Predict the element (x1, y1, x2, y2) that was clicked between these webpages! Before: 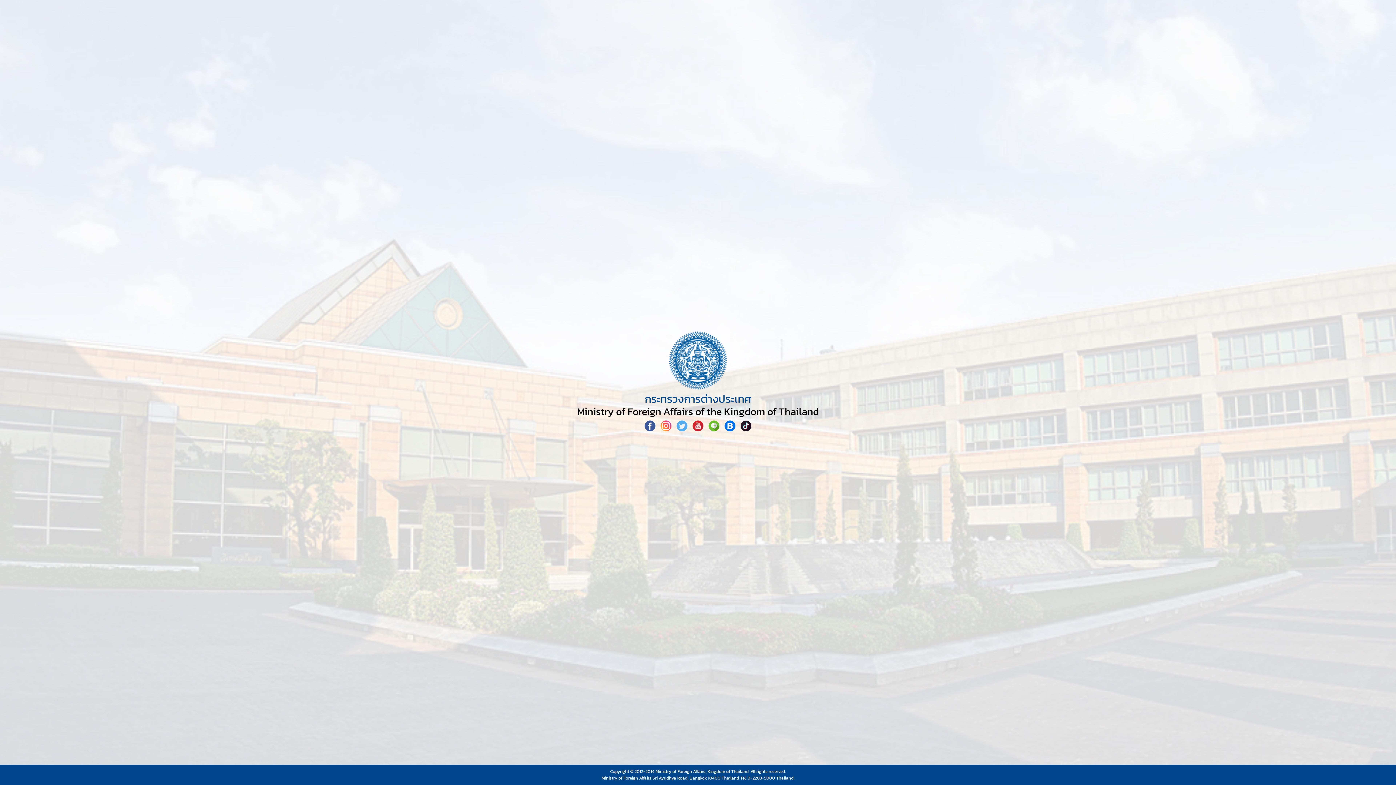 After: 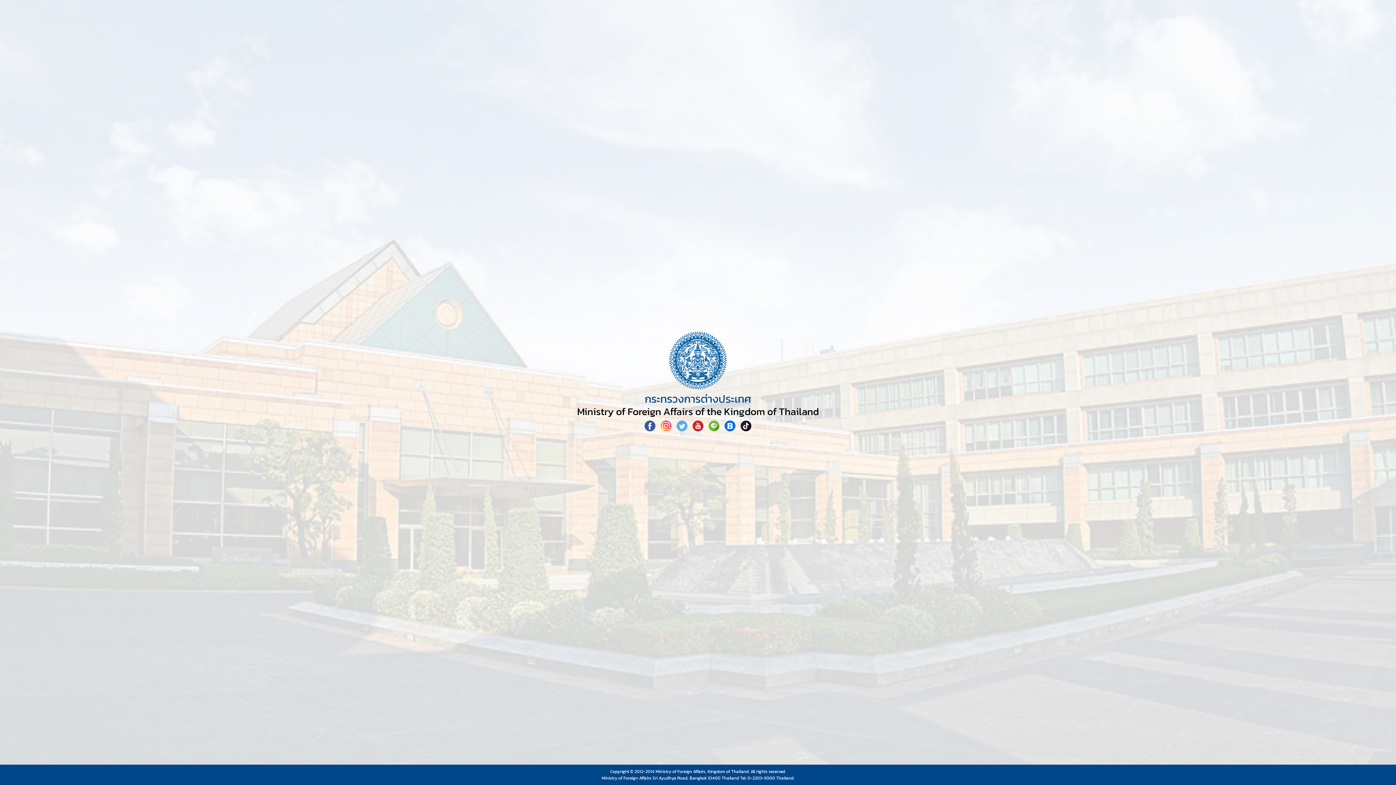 Action: label:   bbox: (722, 424, 738, 433)